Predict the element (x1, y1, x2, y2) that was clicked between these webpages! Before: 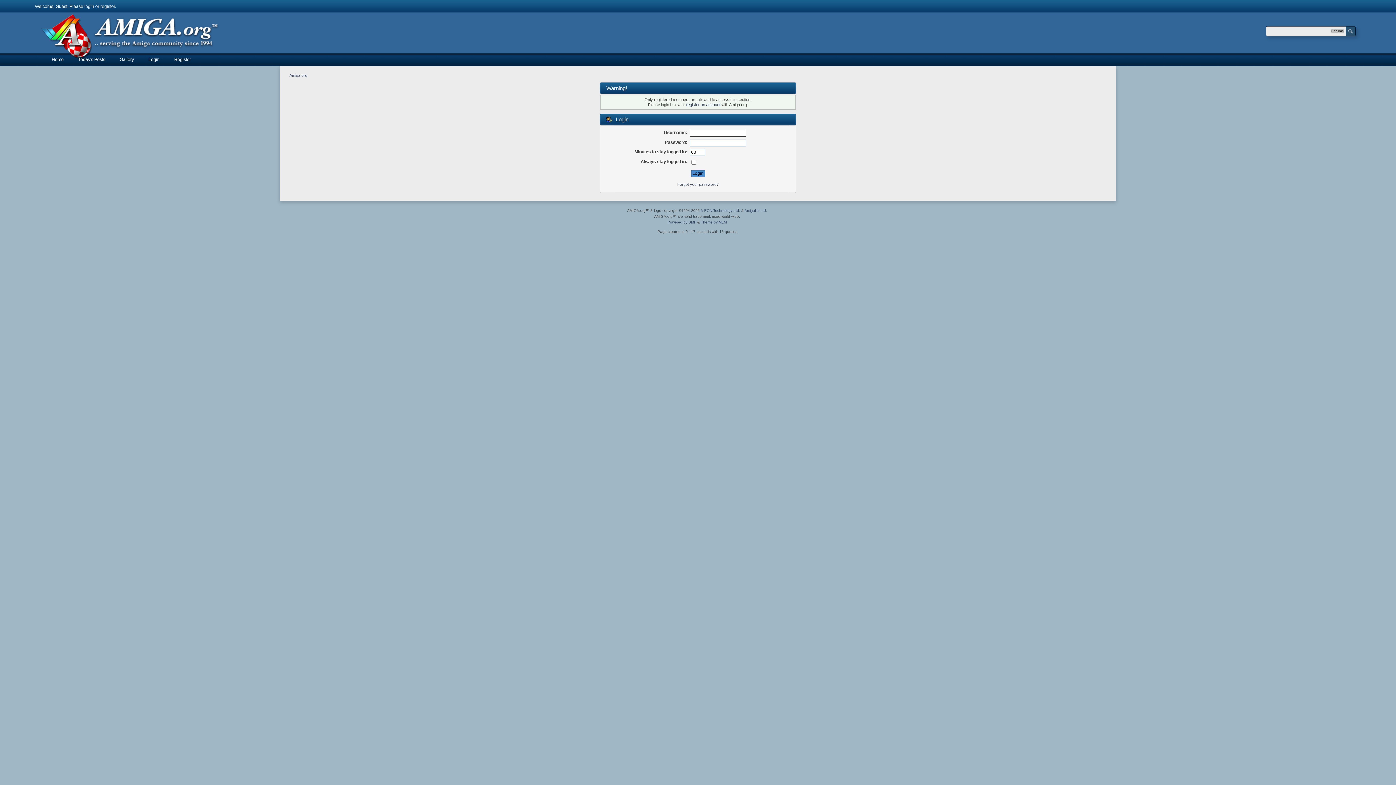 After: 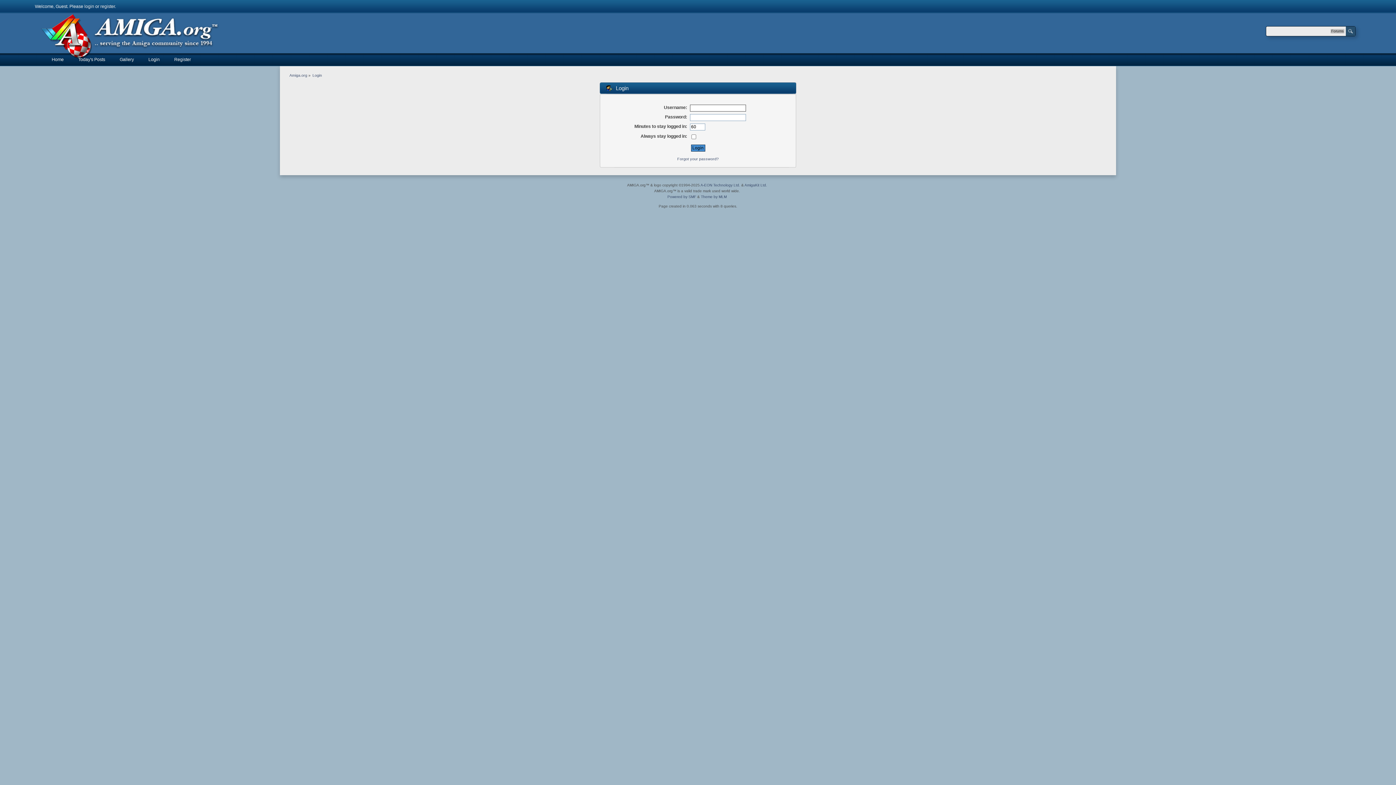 Action: label: login bbox: (84, 4, 94, 9)